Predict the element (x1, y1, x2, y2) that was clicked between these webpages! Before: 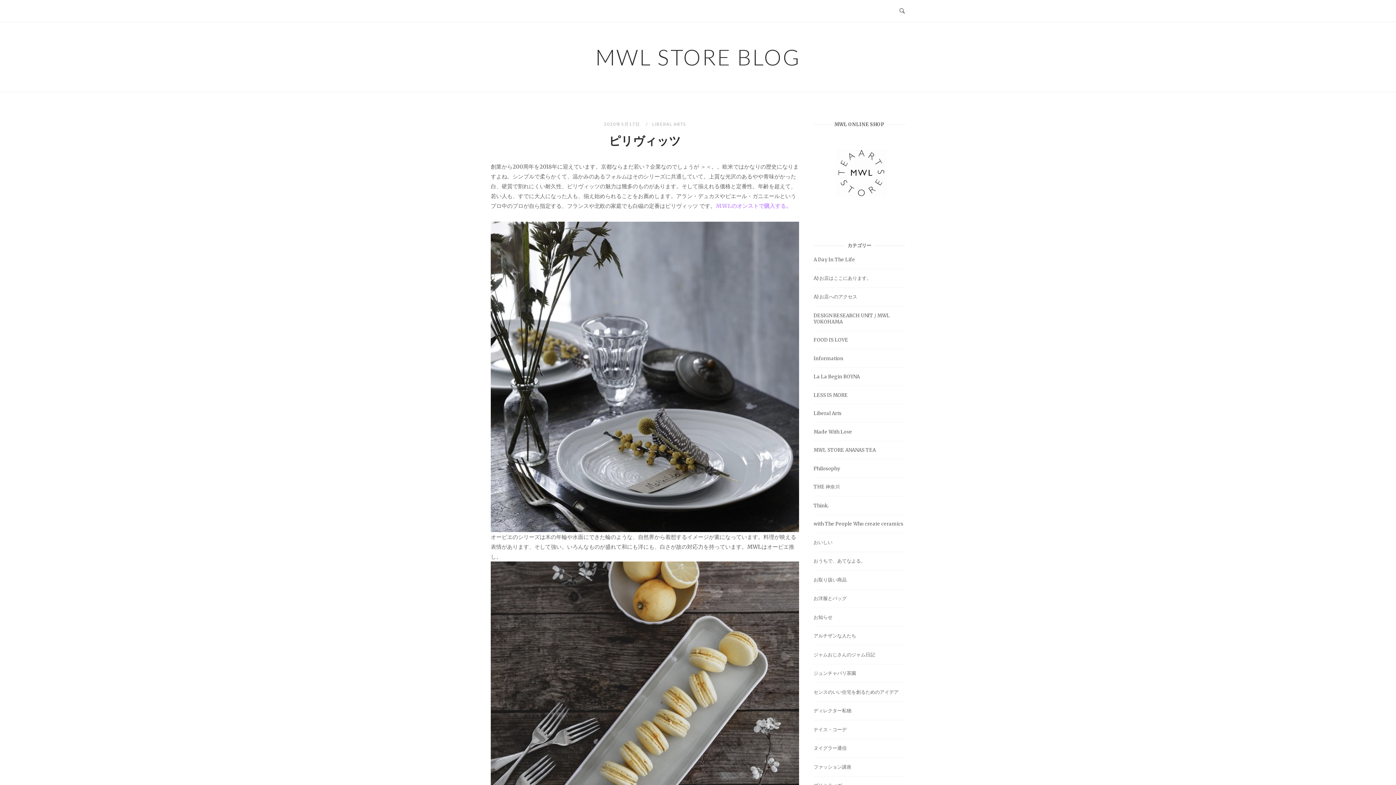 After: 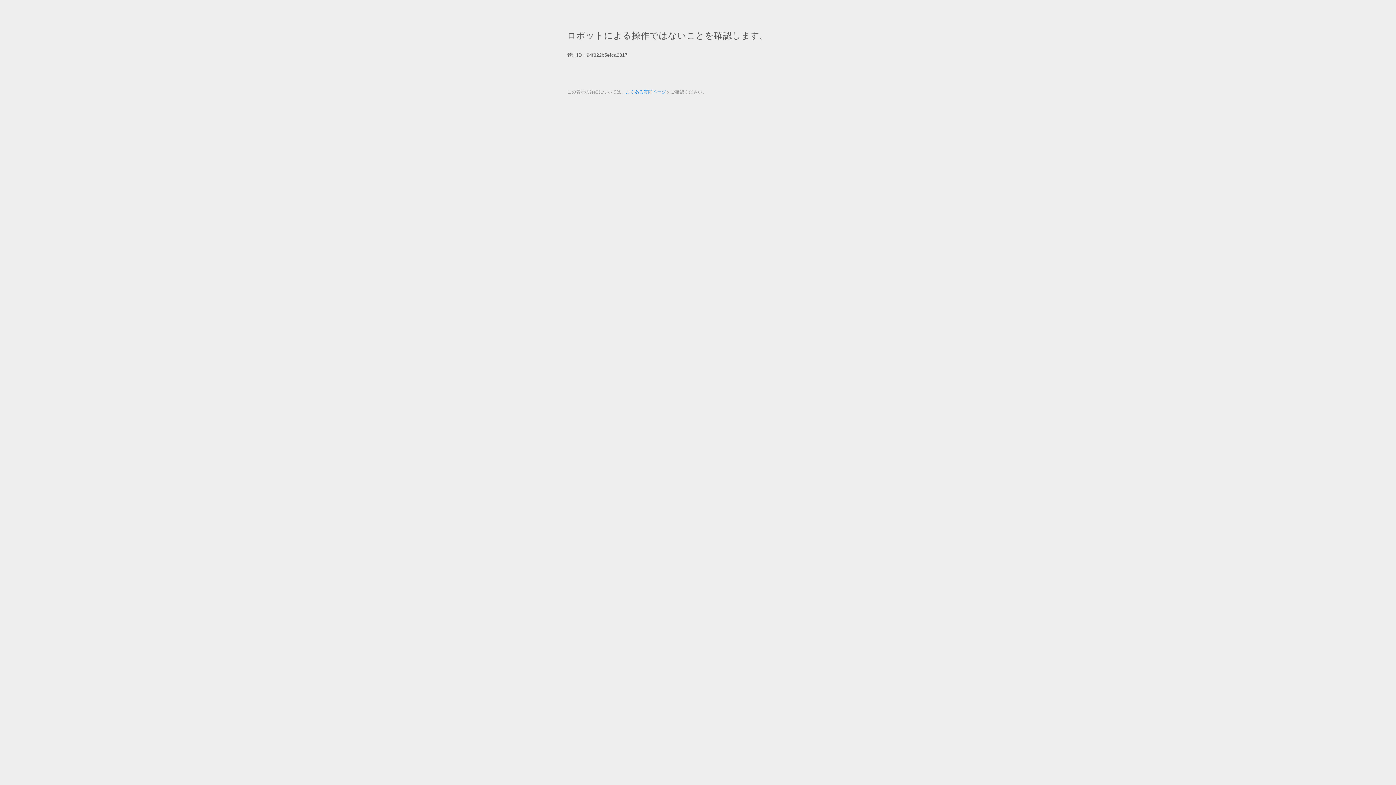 Action: bbox: (716, 202, 791, 209) label: MWLのオンストで購入する。